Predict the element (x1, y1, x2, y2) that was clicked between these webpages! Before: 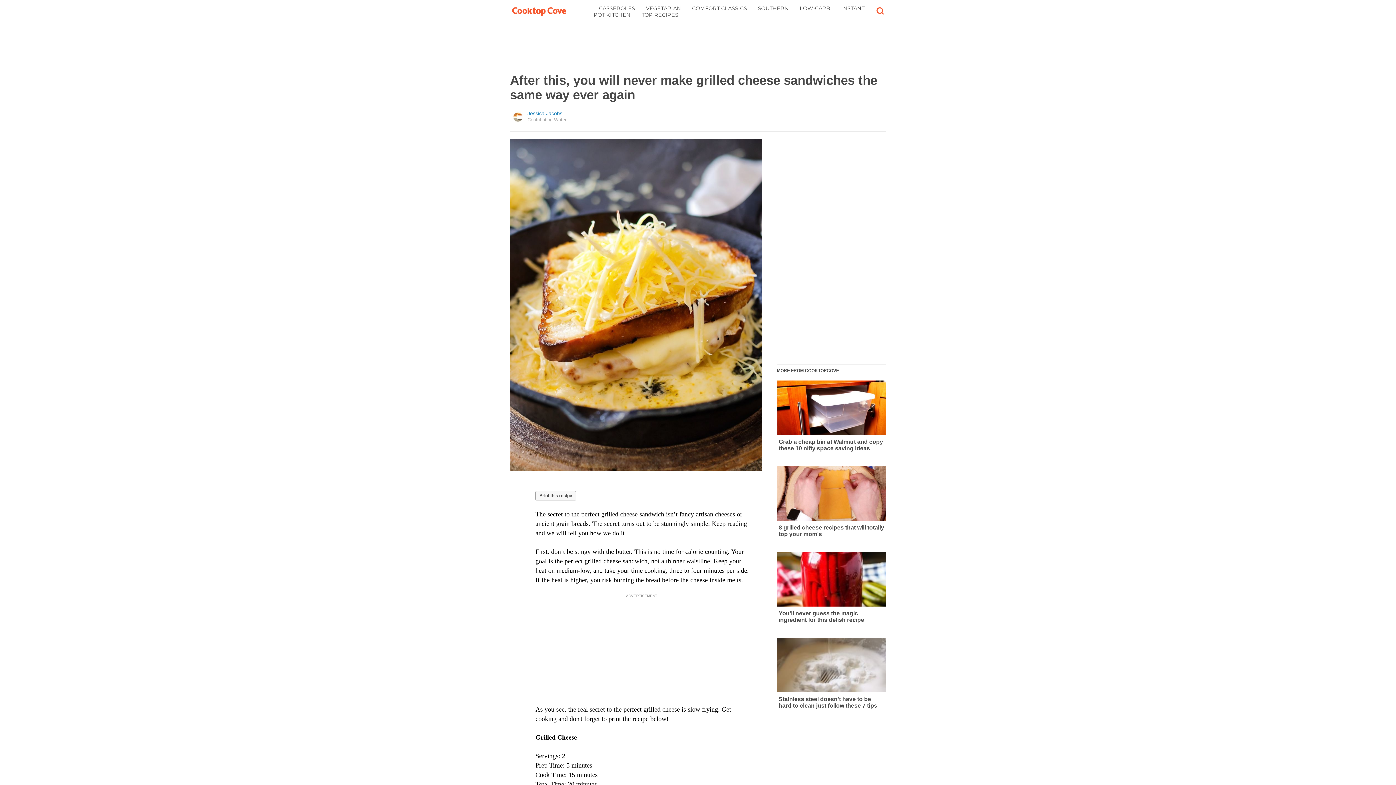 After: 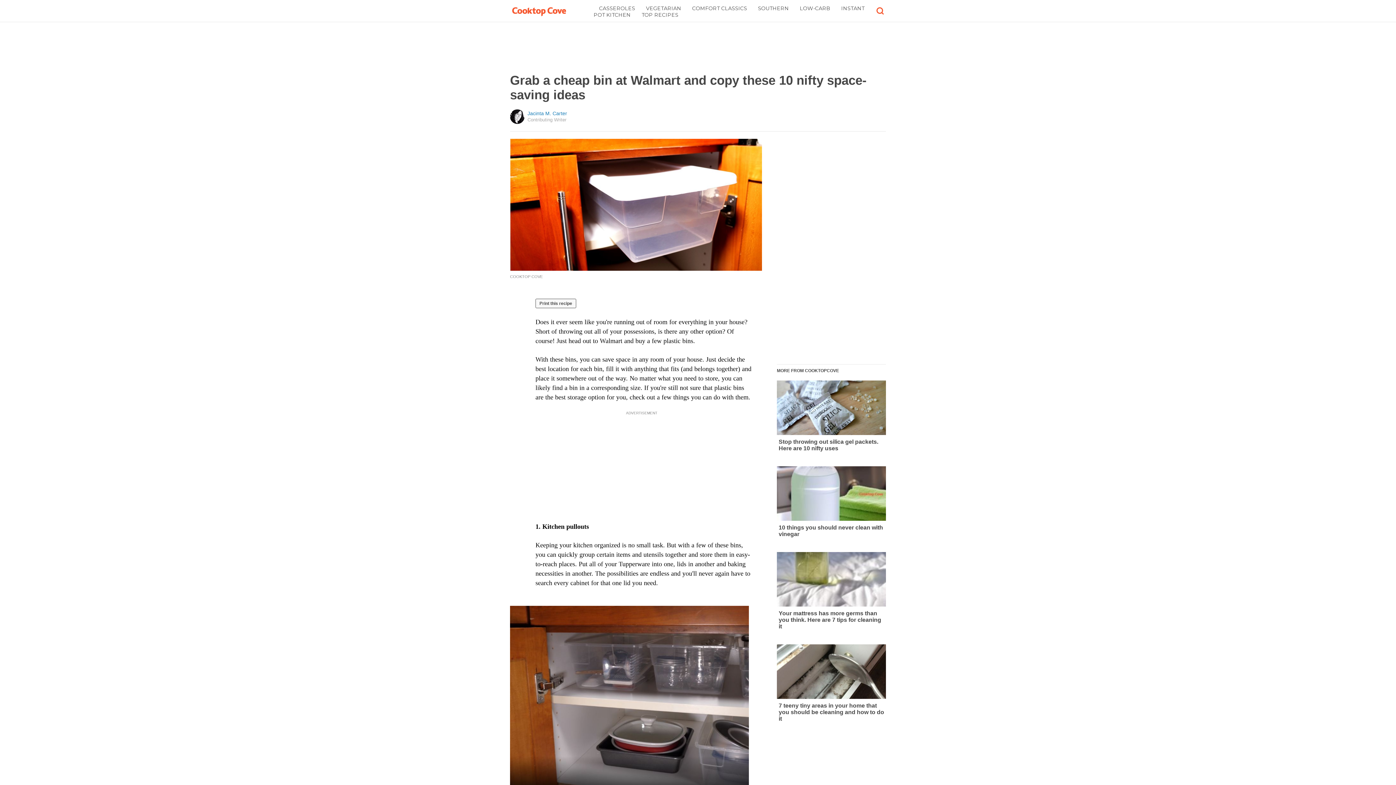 Action: label: Grab a cheap bin at Walmart and copy these 10 nifty space saving ideas bbox: (777, 380, 886, 452)